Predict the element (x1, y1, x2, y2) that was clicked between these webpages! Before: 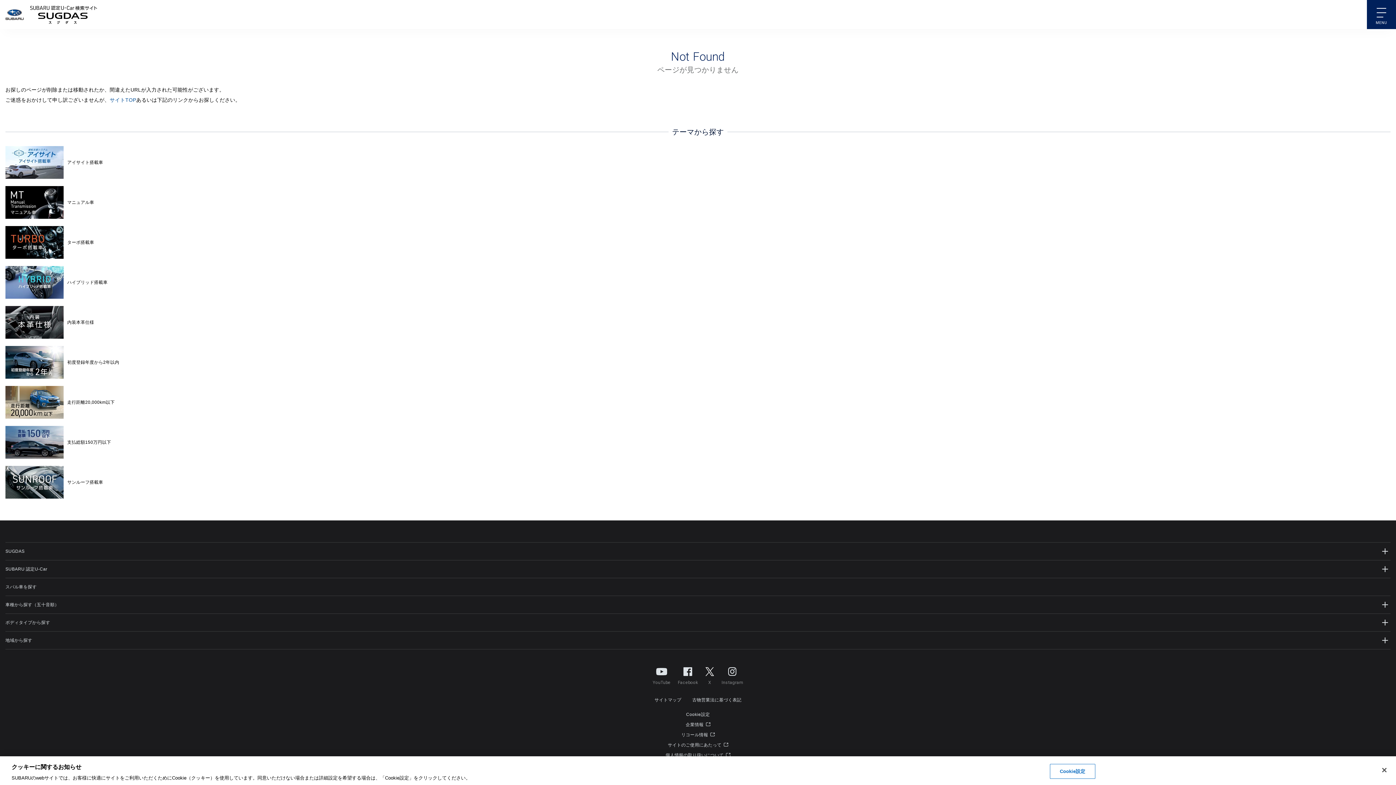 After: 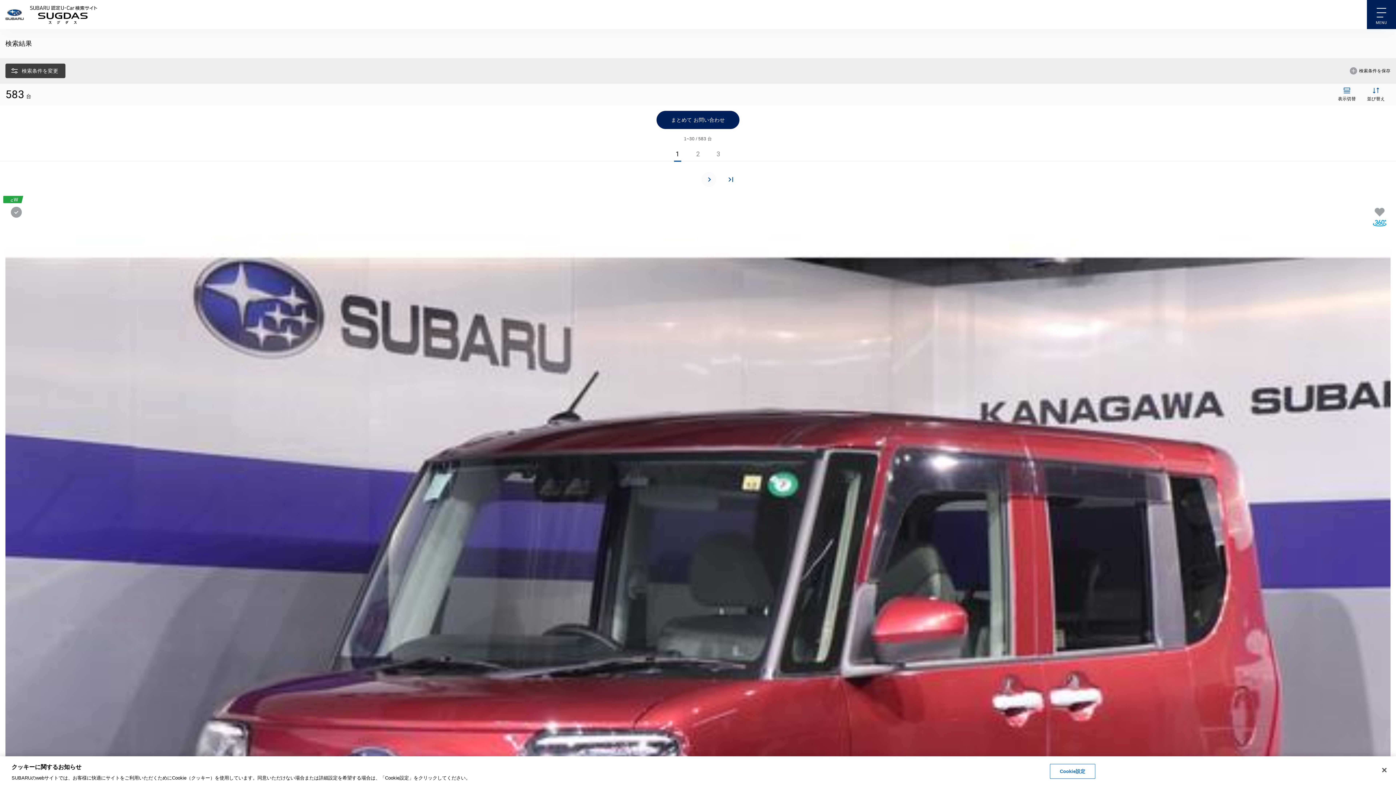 Action: label: 支払総額150万円以下 bbox: (5, 426, 1390, 458)